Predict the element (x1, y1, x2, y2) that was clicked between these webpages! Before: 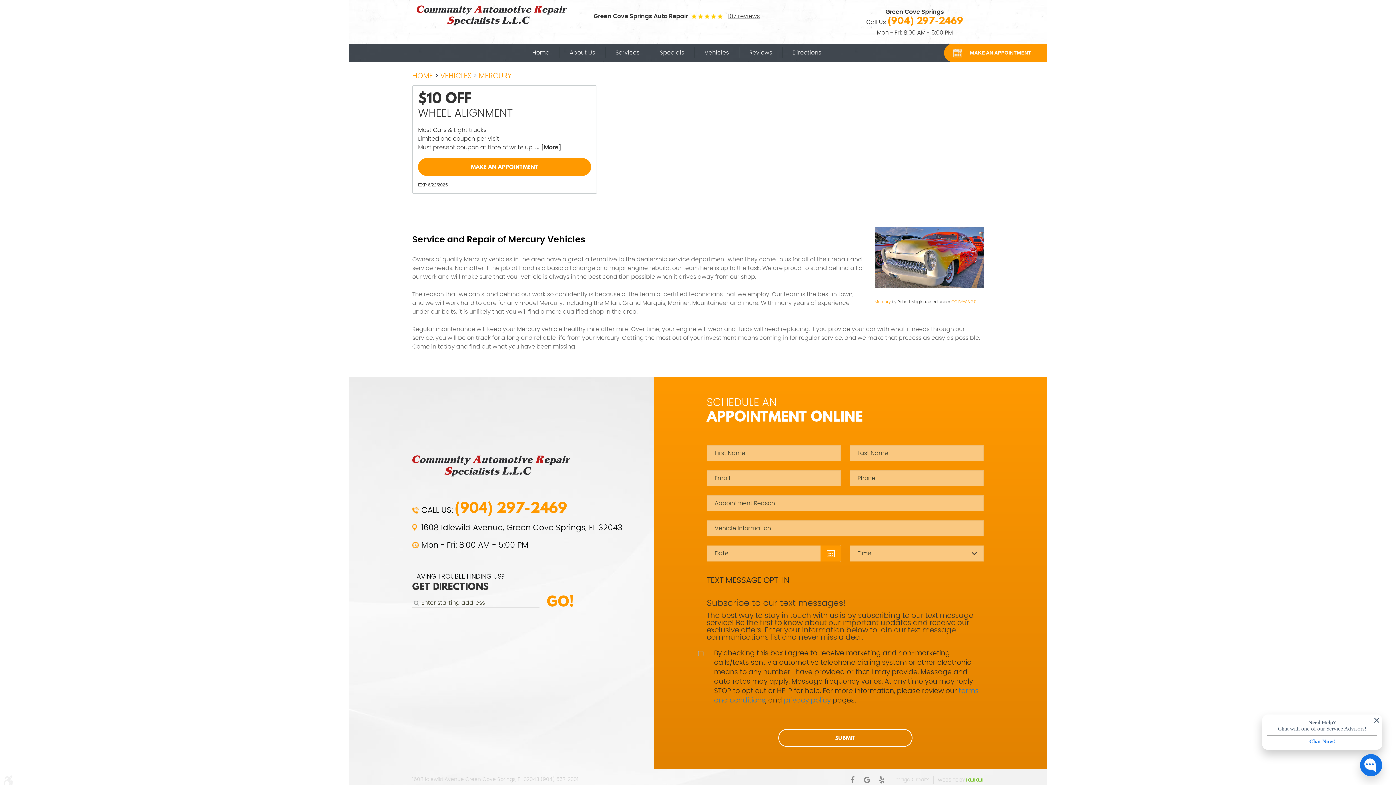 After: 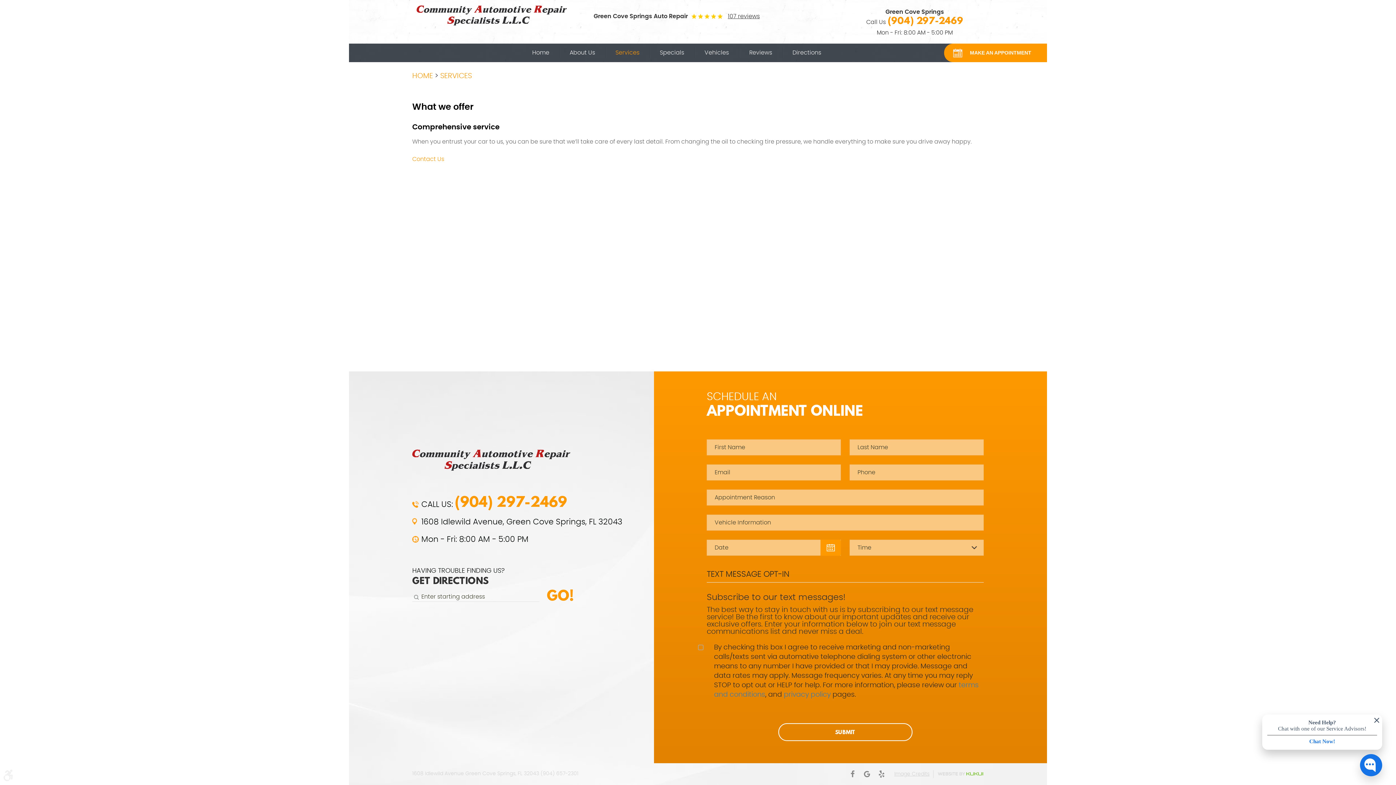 Action: label: Services bbox: (615, 49, 639, 56)